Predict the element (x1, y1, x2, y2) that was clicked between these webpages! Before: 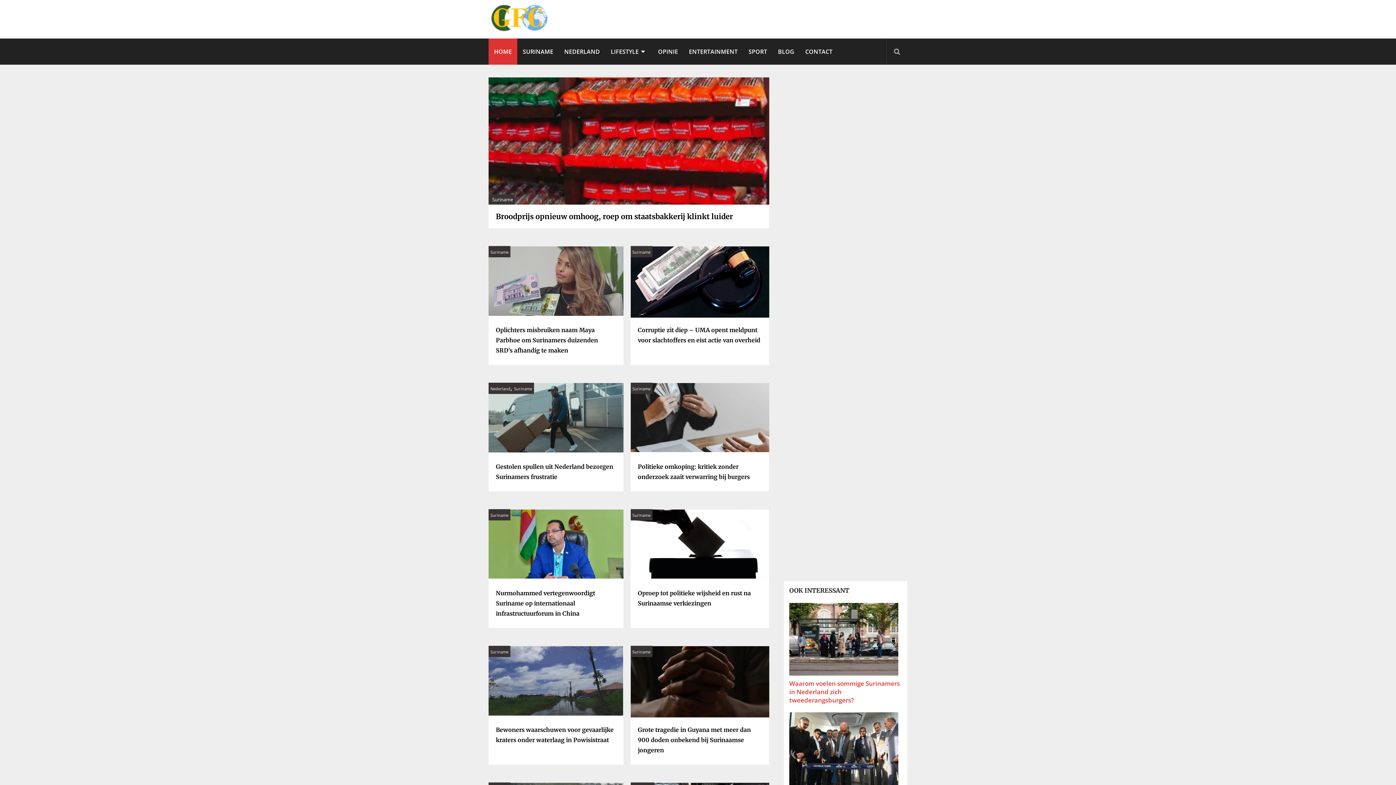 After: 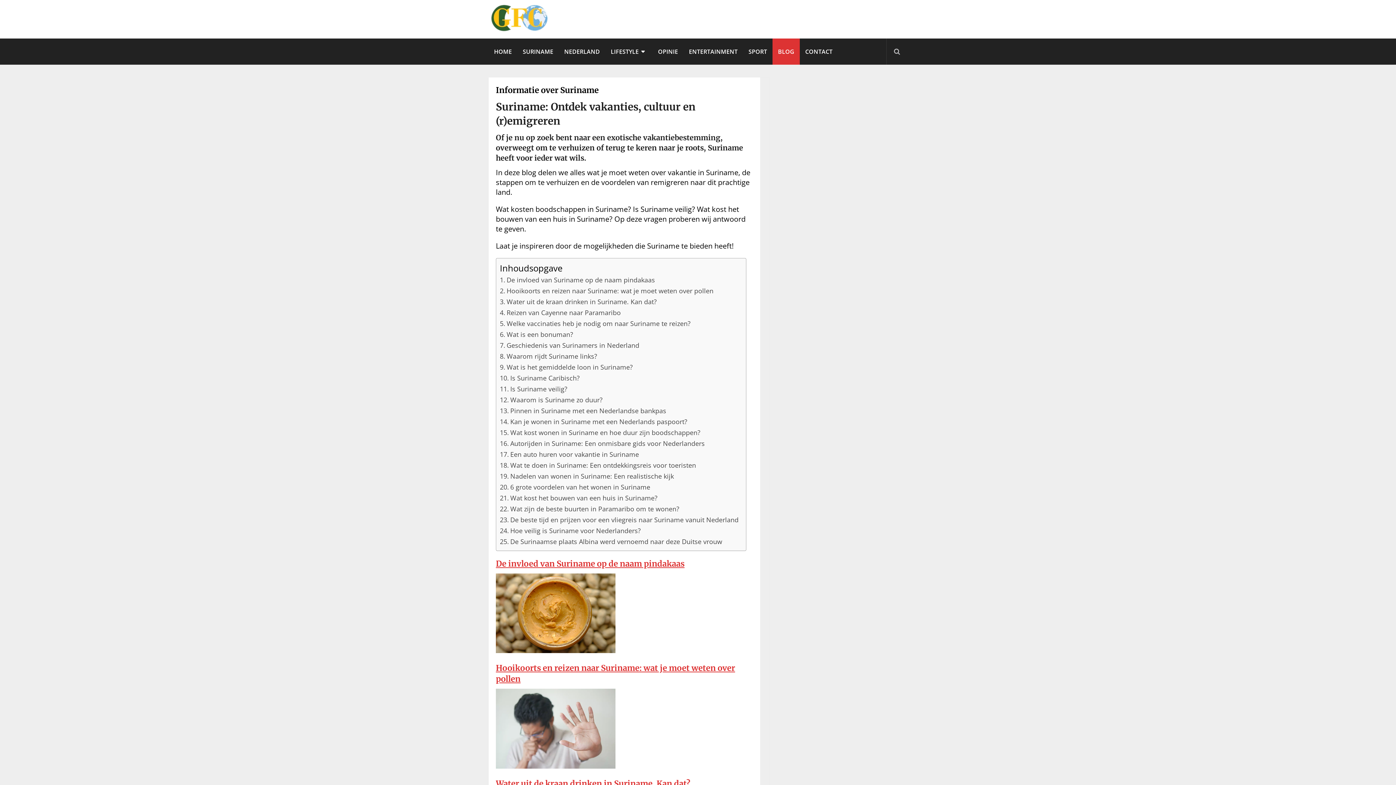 Action: label: BLOG bbox: (772, 38, 800, 64)